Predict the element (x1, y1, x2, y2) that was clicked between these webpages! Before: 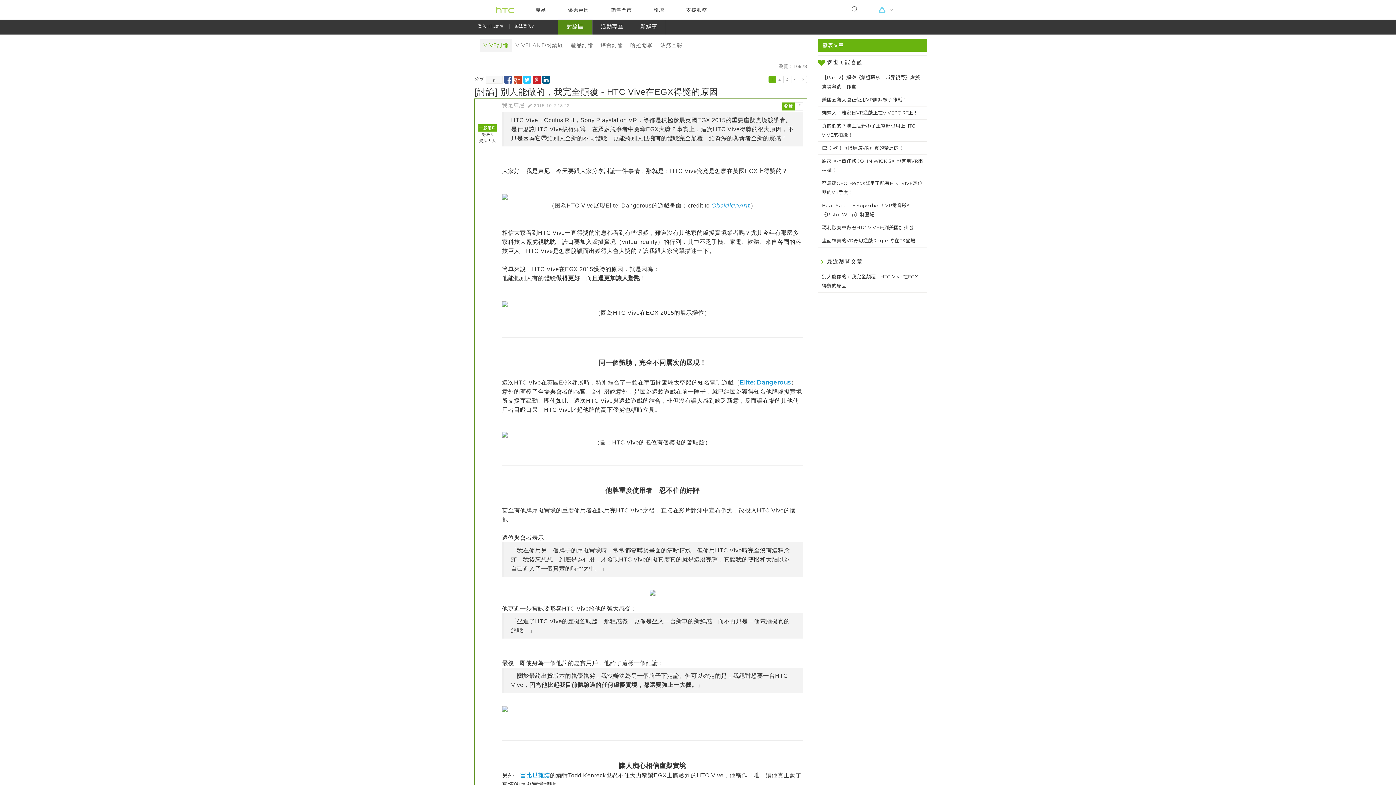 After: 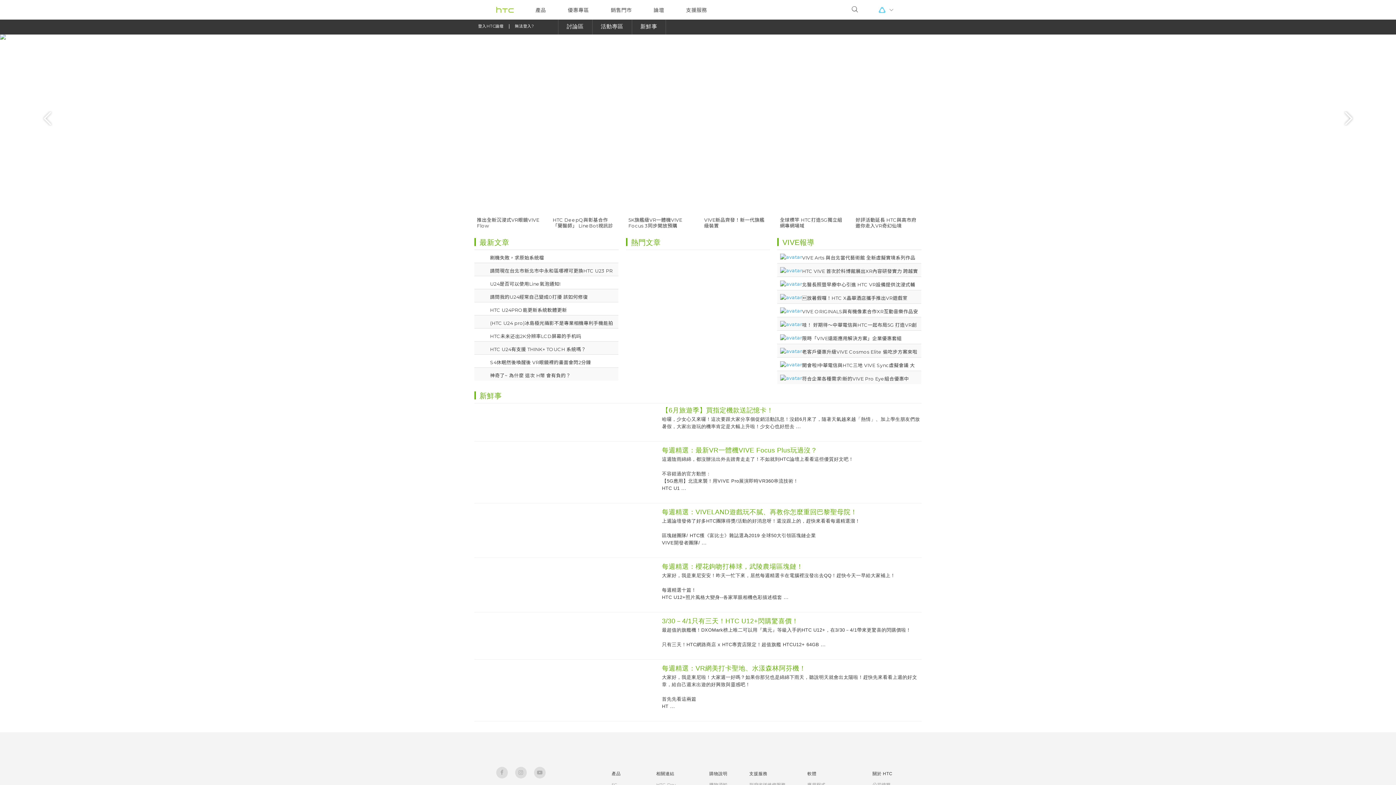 Action: bbox: (610, 0, 632, 18) label: 
                            銷售門市
                        